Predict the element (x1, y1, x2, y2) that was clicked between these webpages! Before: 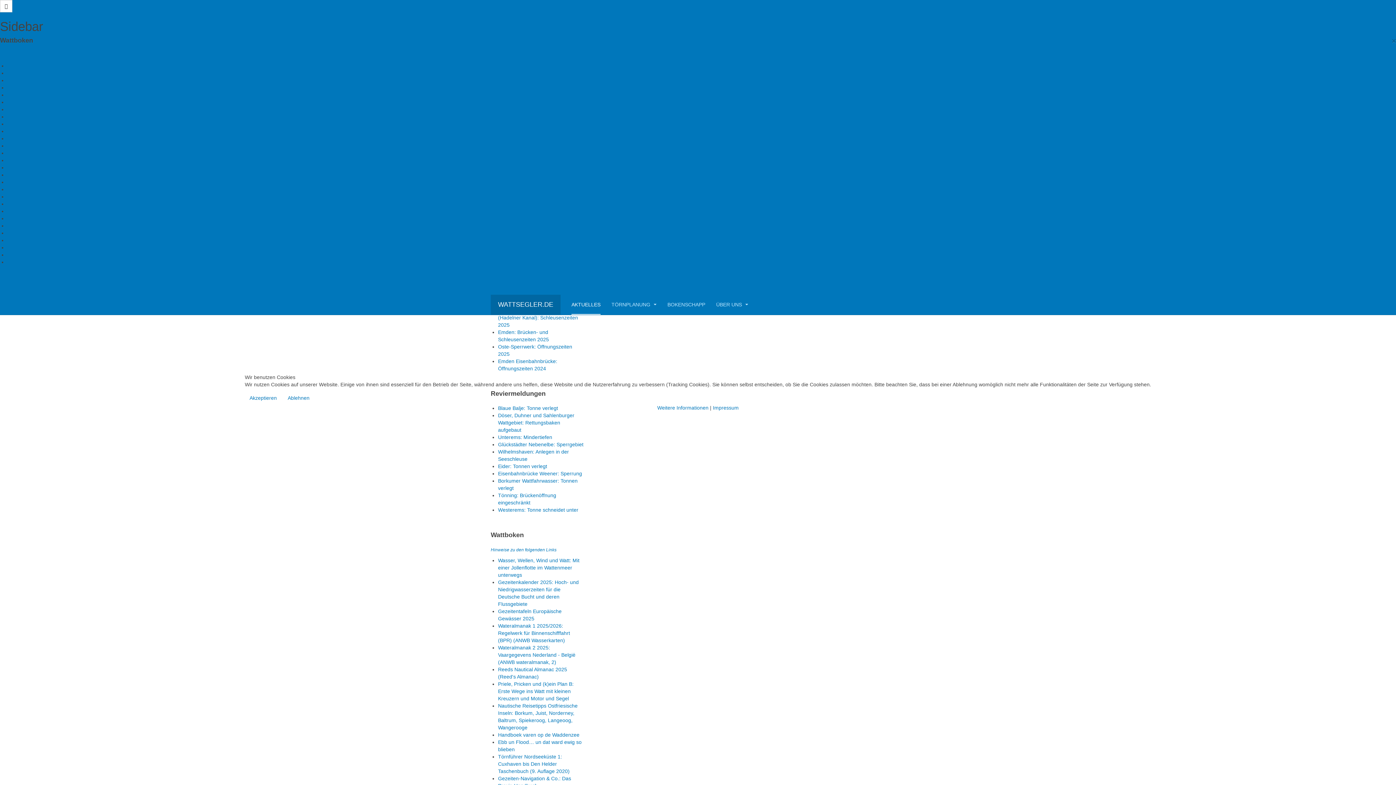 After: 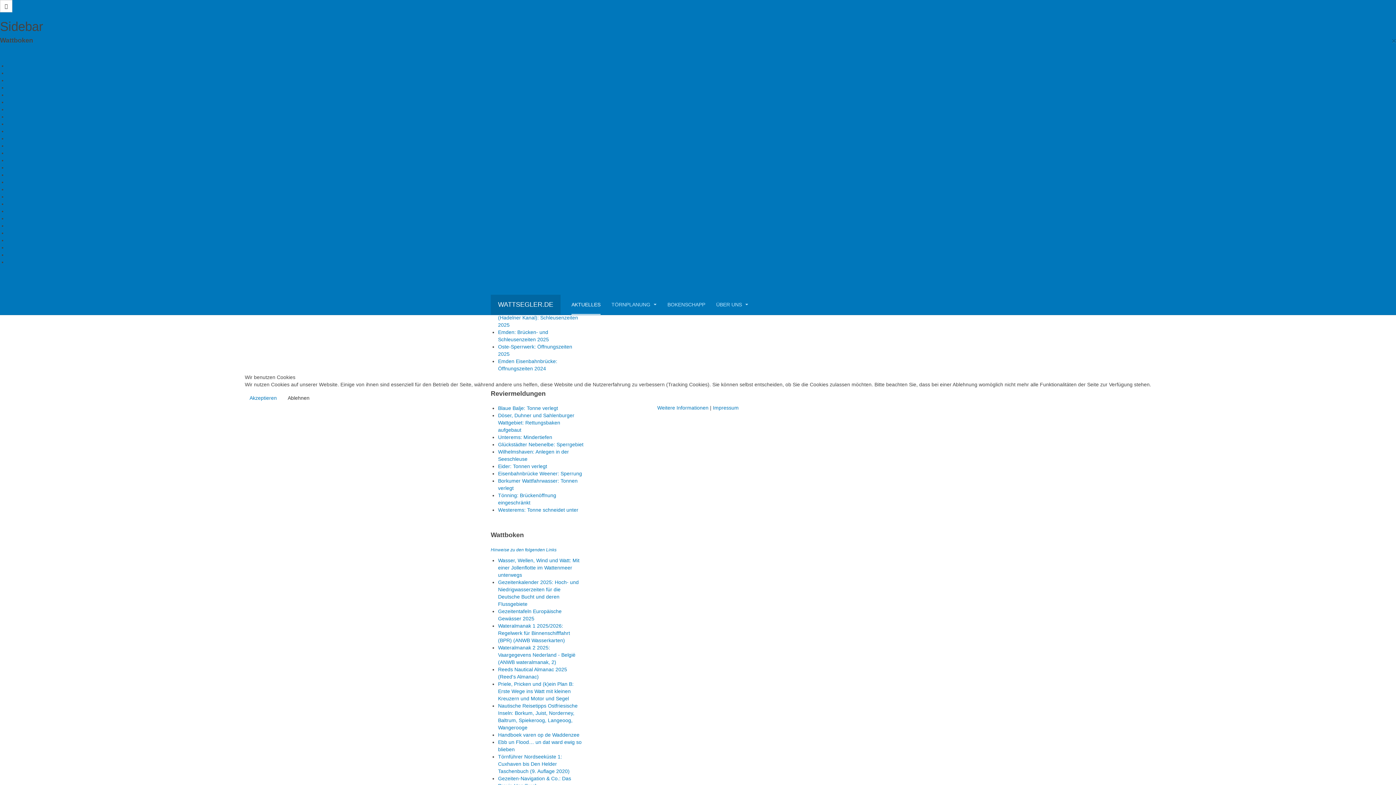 Action: bbox: (283, 392, 314, 404) label: Ablehnen